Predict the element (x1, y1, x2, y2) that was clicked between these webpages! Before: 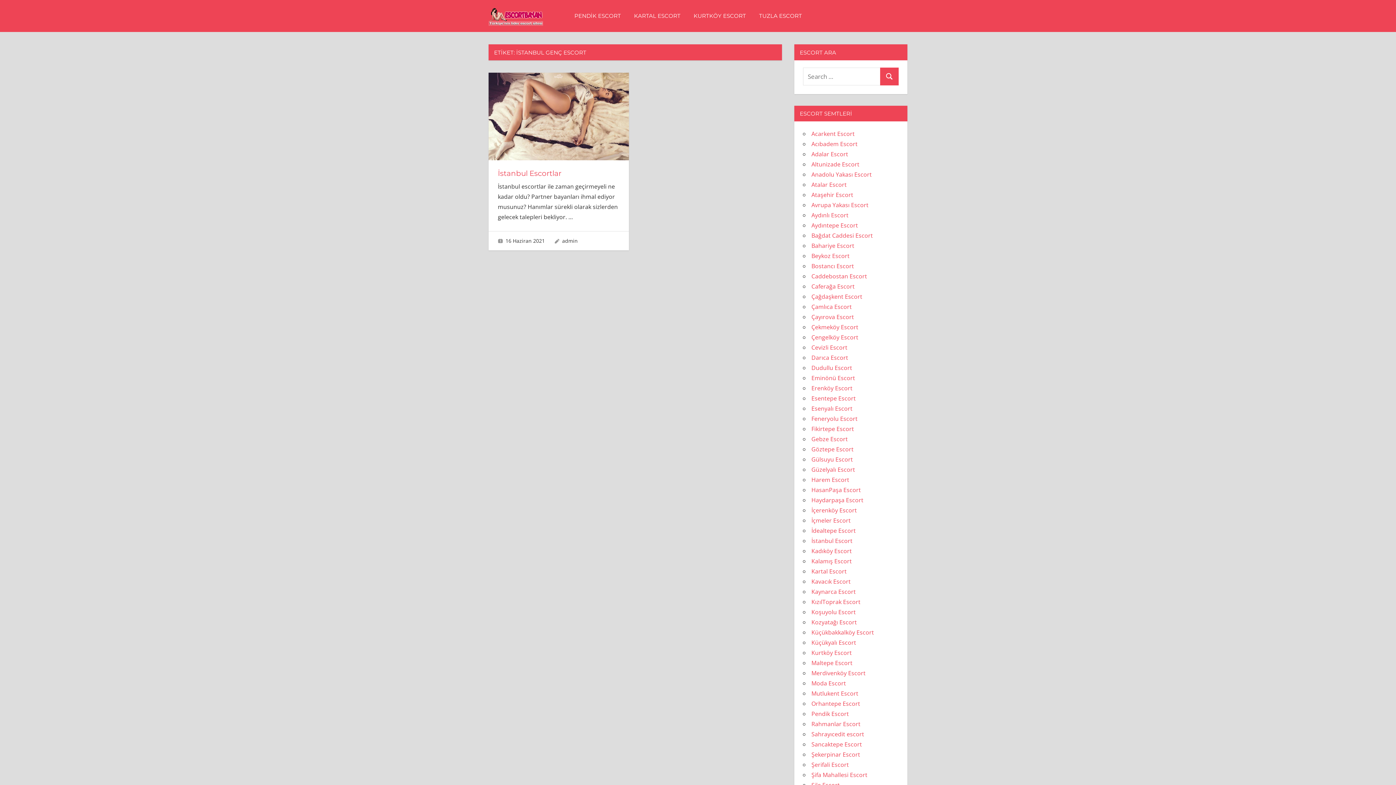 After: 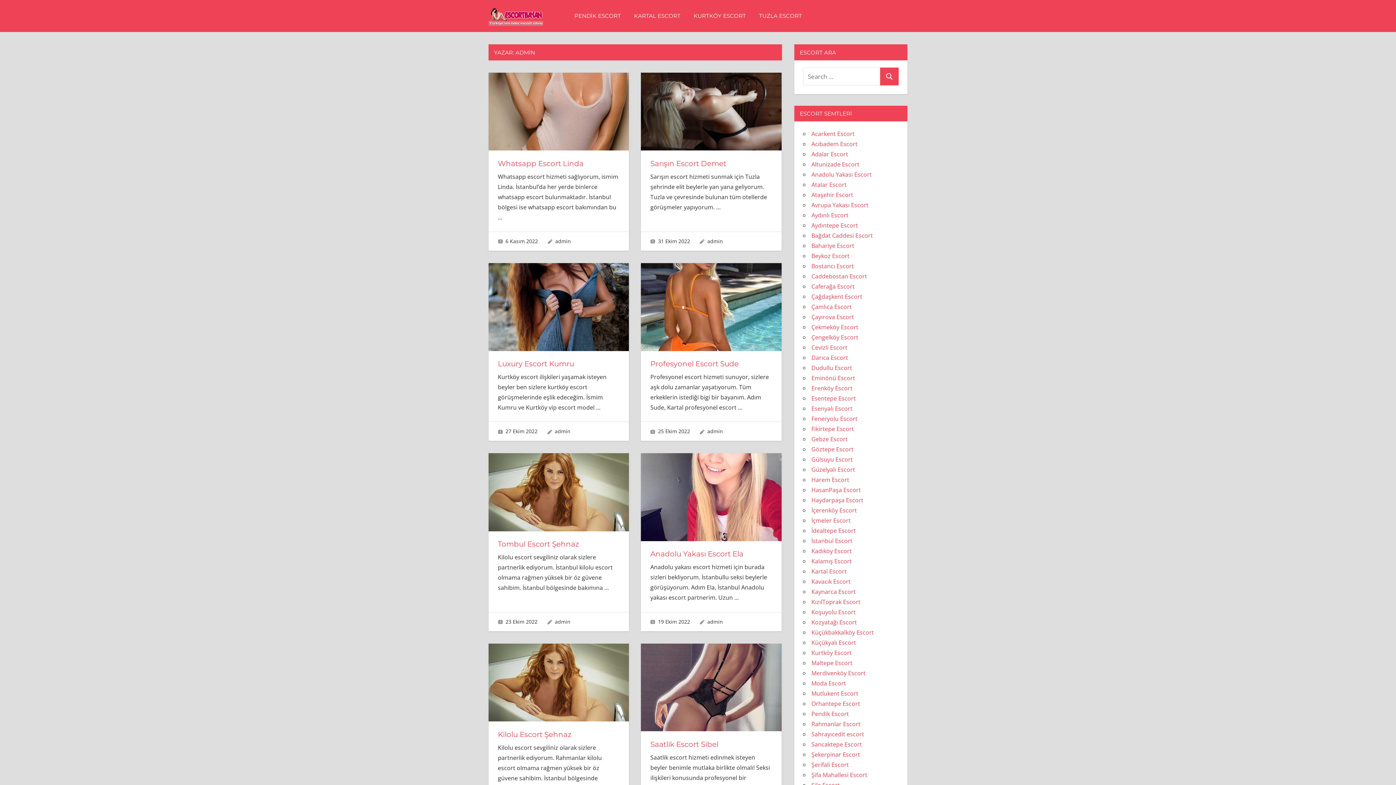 Action: bbox: (562, 237, 577, 244) label: admin